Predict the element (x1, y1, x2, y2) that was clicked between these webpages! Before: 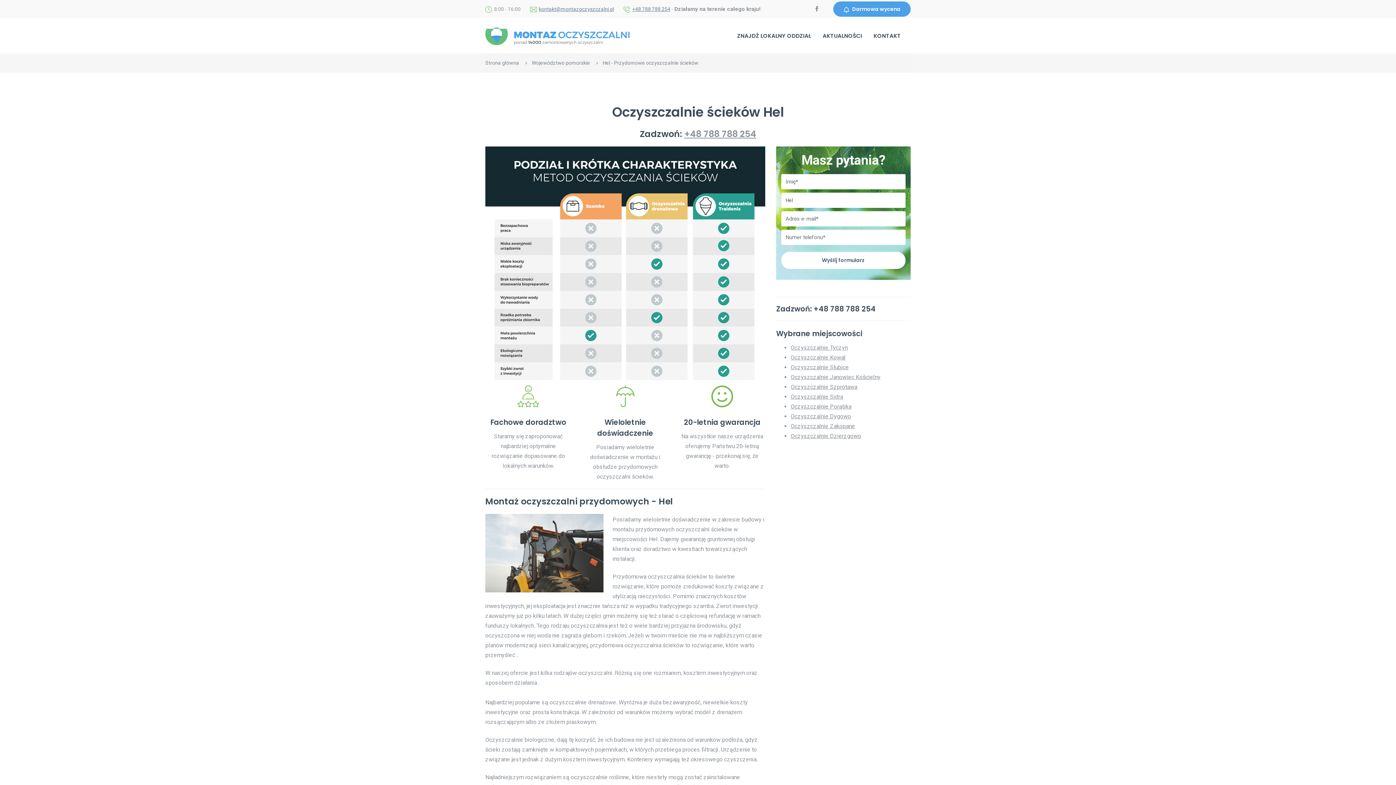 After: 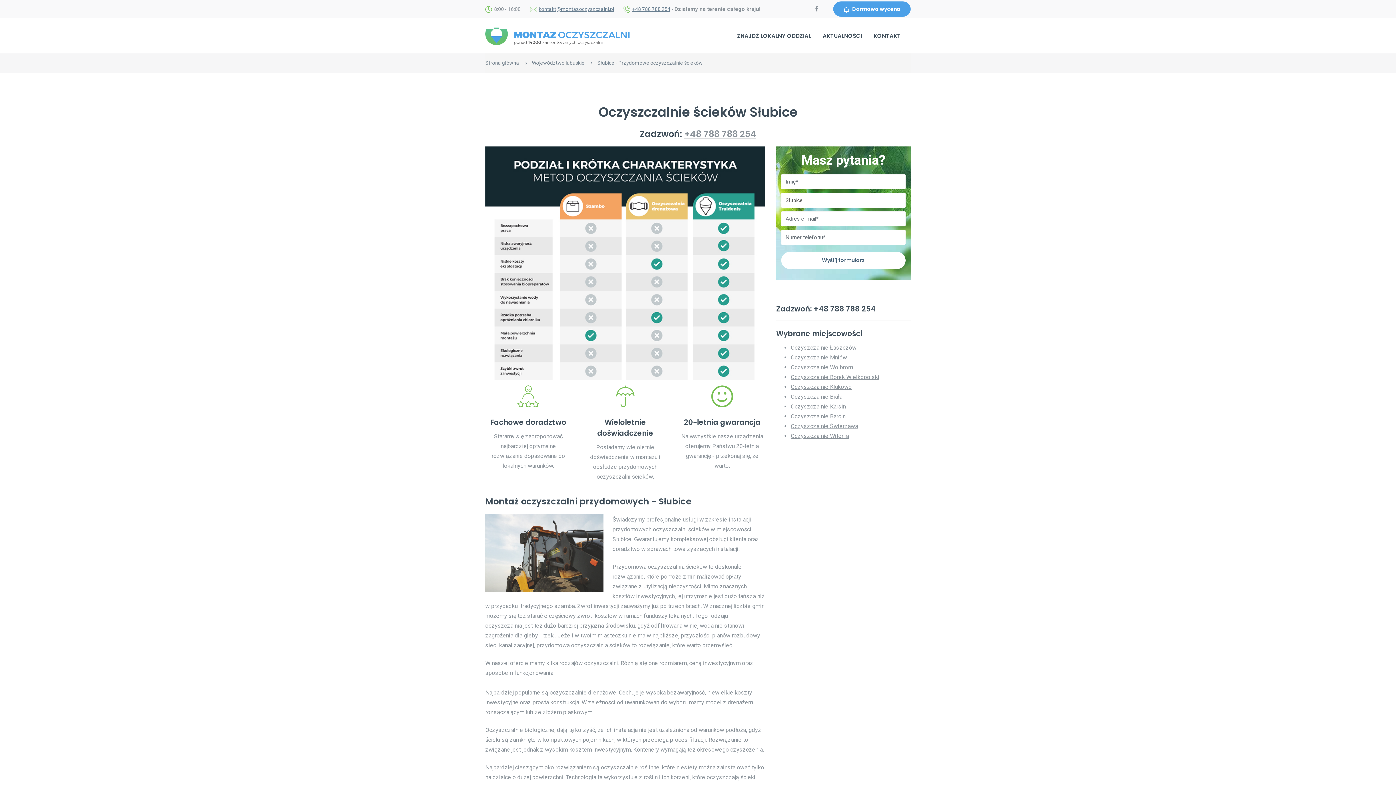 Action: label: Oczyszczalnie Słubice bbox: (790, 363, 849, 370)